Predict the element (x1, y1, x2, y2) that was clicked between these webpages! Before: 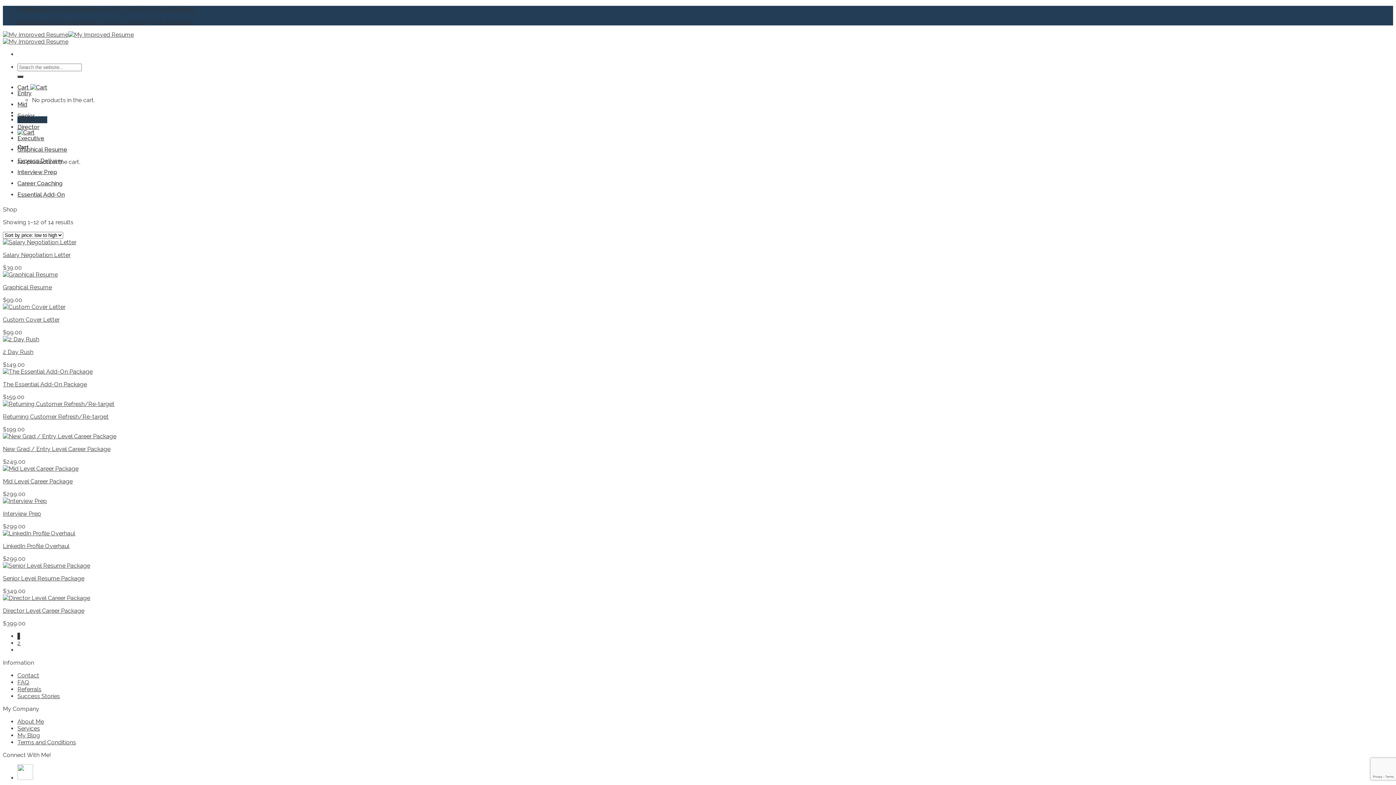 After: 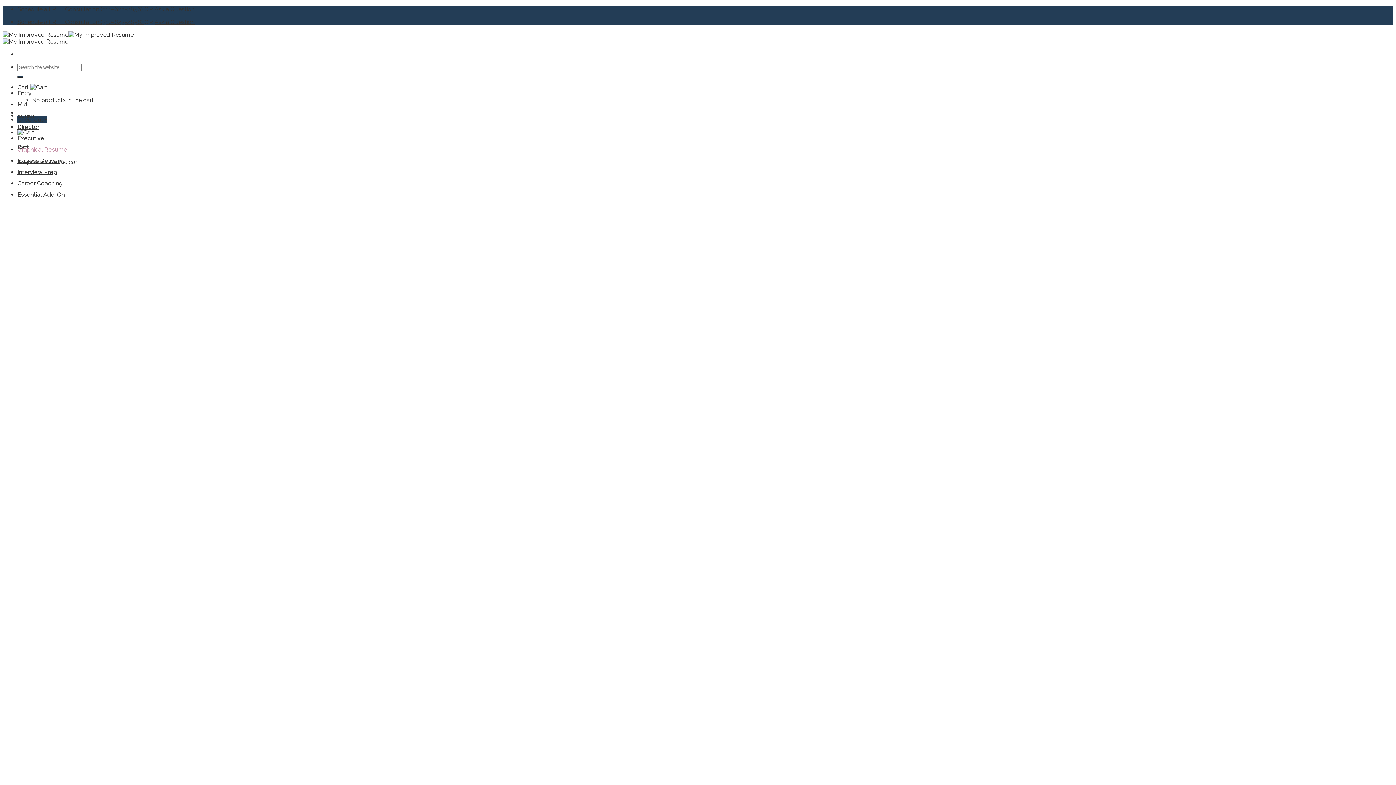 Action: bbox: (2, 284, 52, 290) label: Graphical Resume